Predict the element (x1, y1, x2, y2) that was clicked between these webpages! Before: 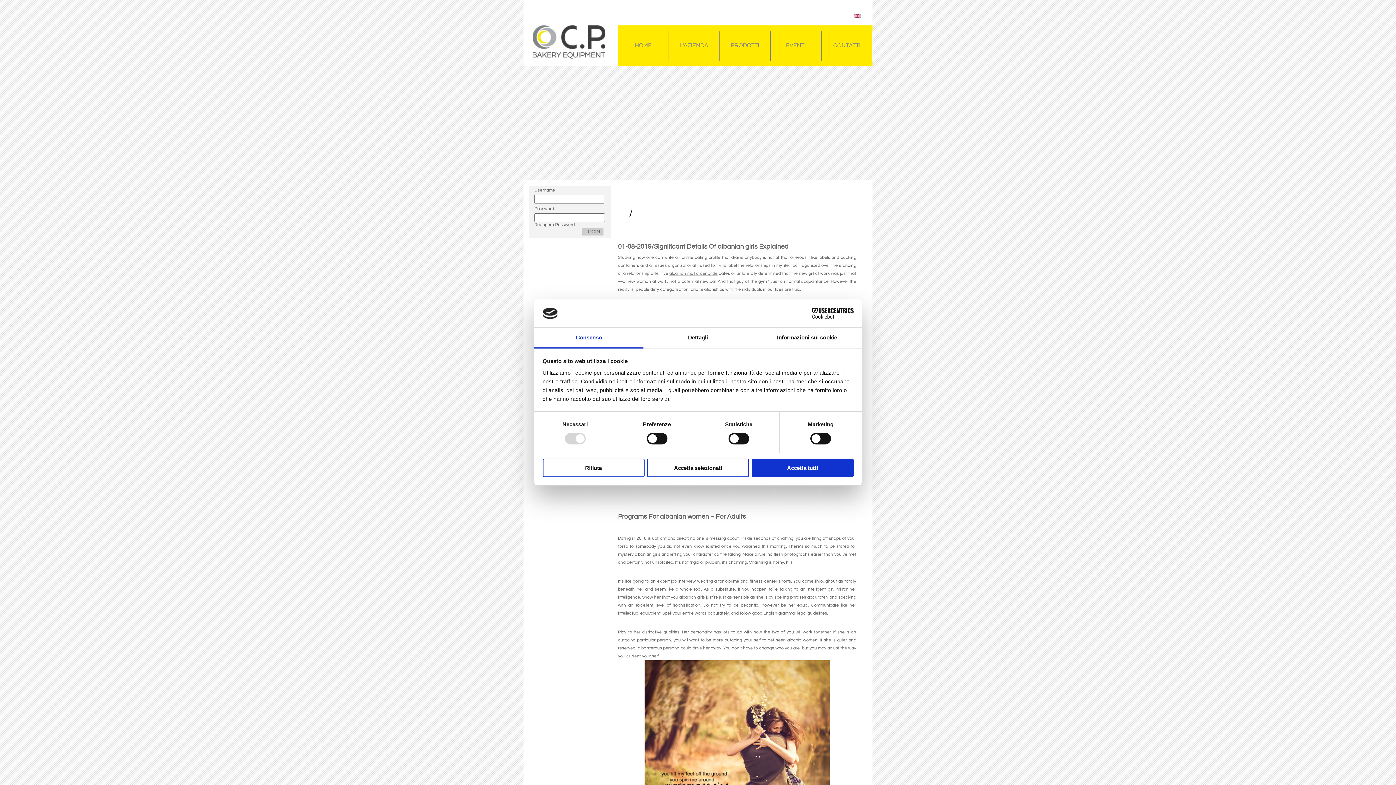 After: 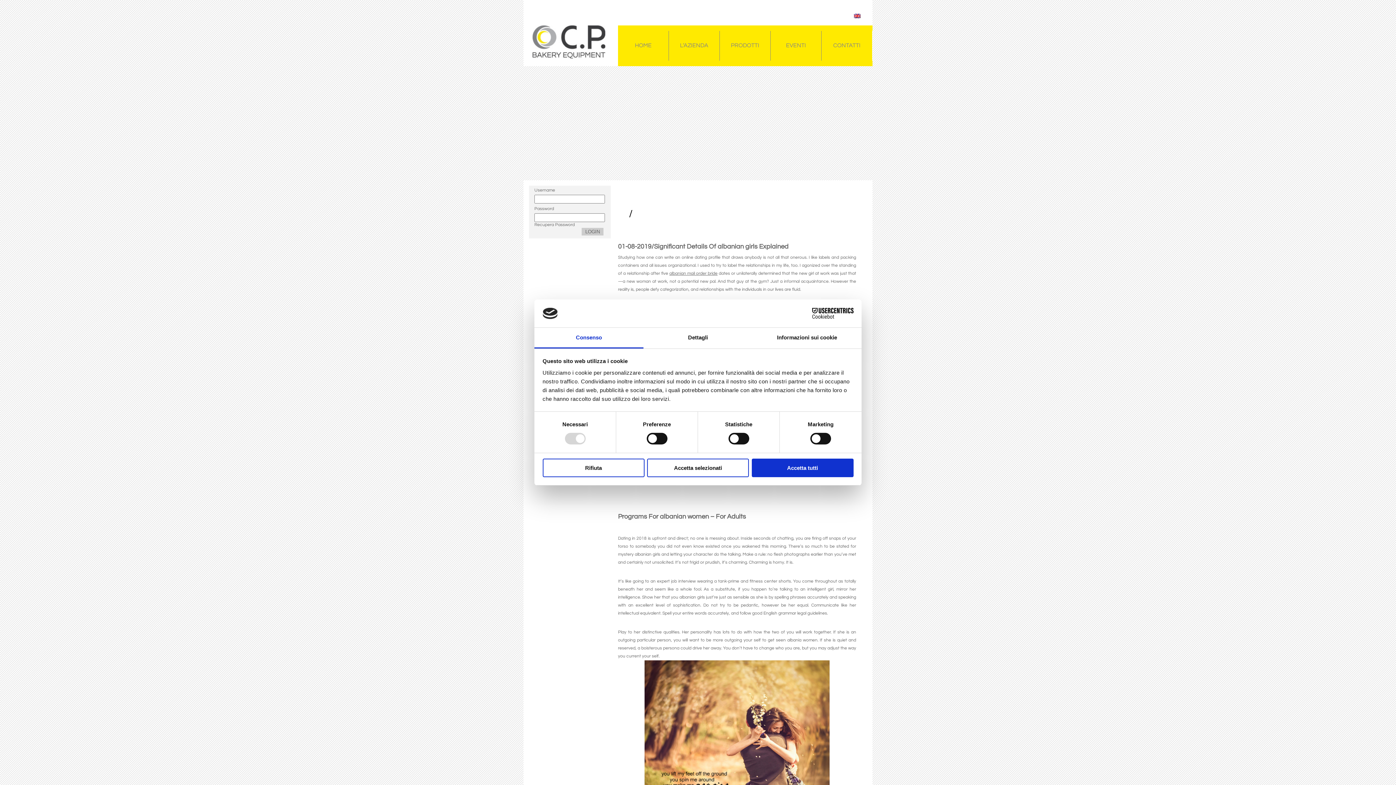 Action: label: Consenso bbox: (534, 327, 643, 348)